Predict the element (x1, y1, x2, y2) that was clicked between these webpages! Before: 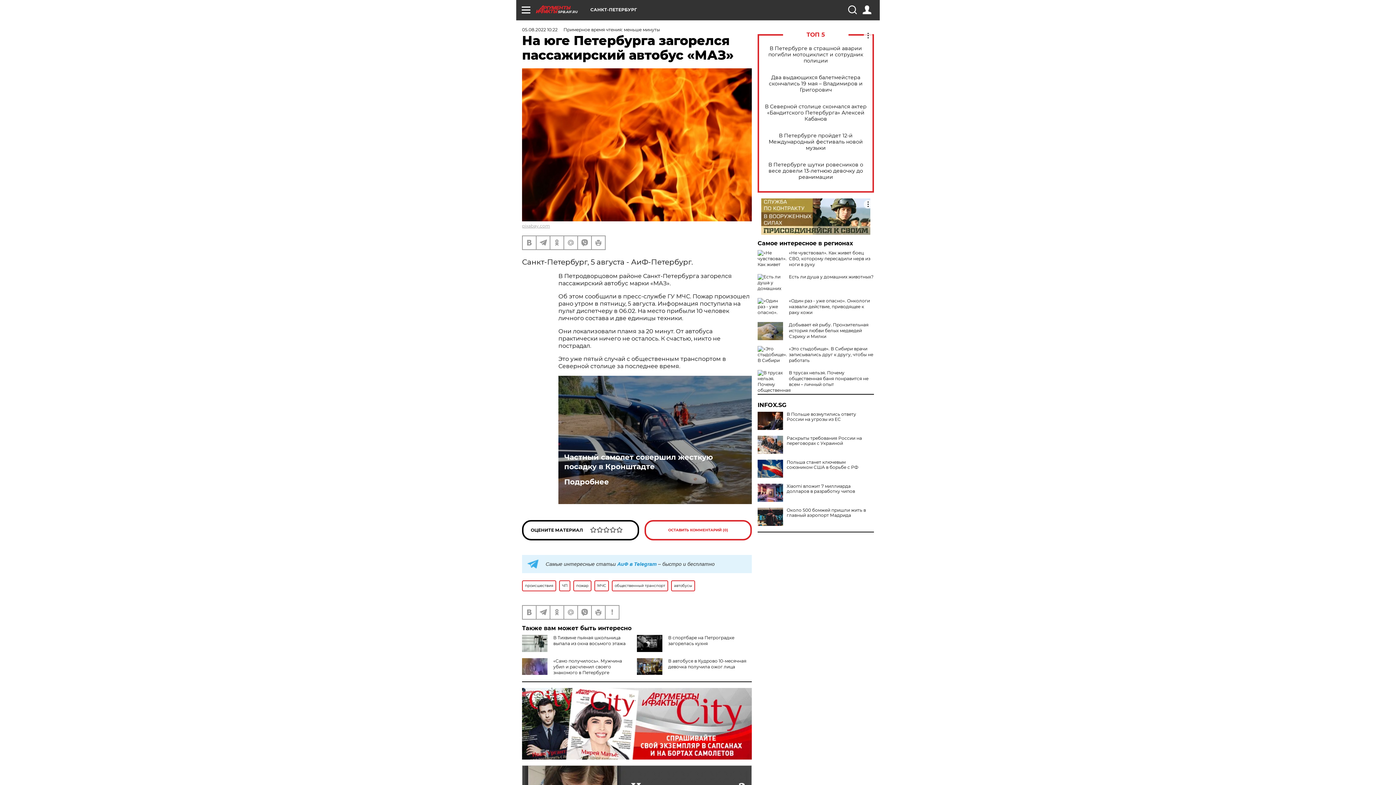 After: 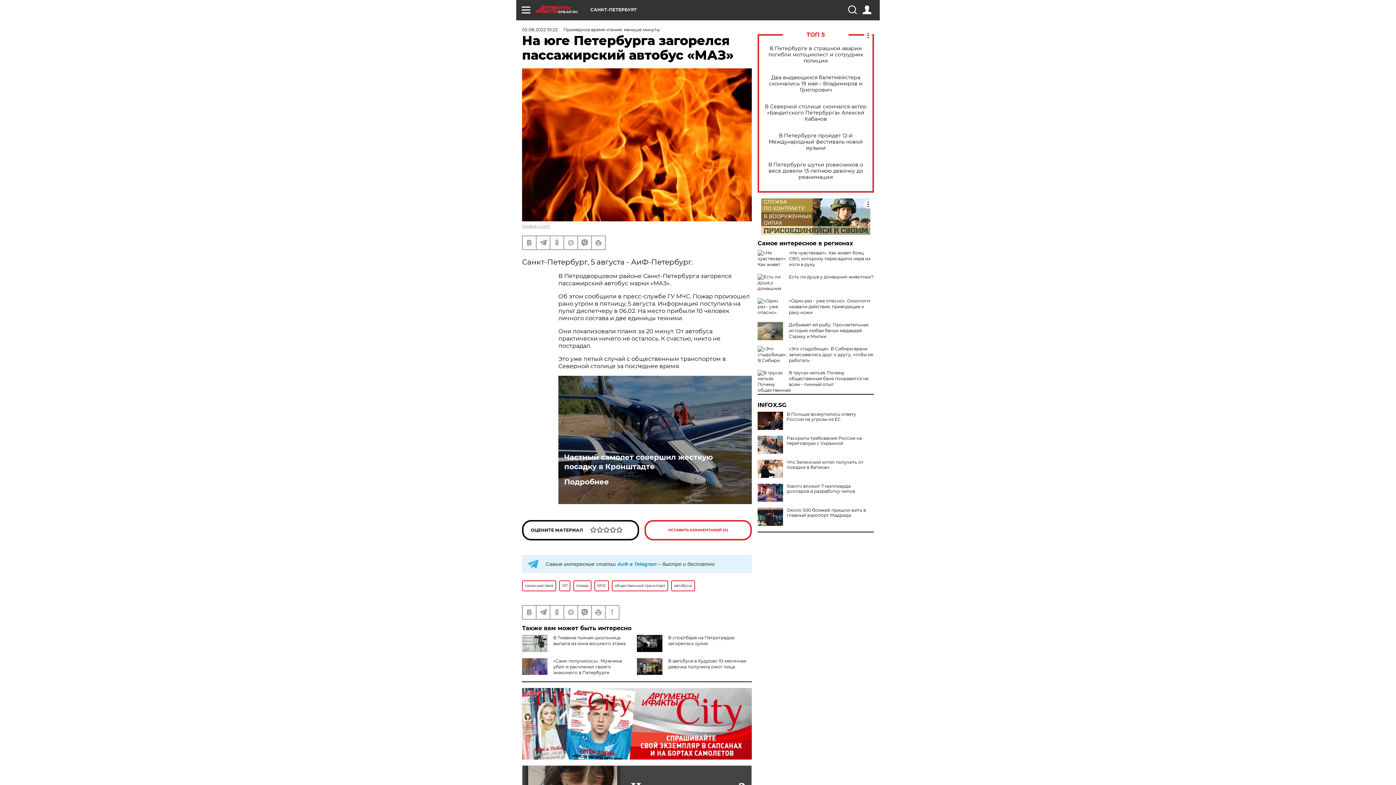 Action: bbox: (757, 460, 783, 478)